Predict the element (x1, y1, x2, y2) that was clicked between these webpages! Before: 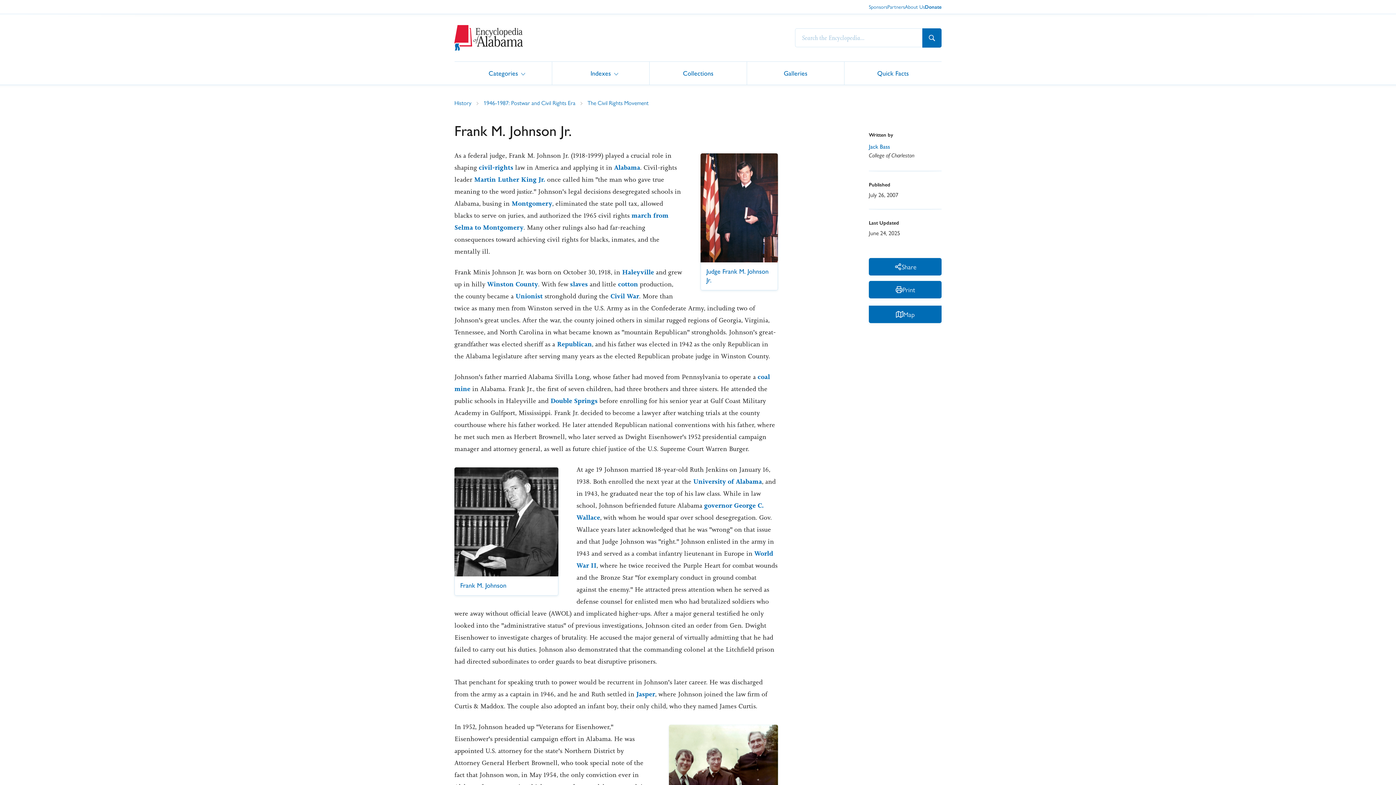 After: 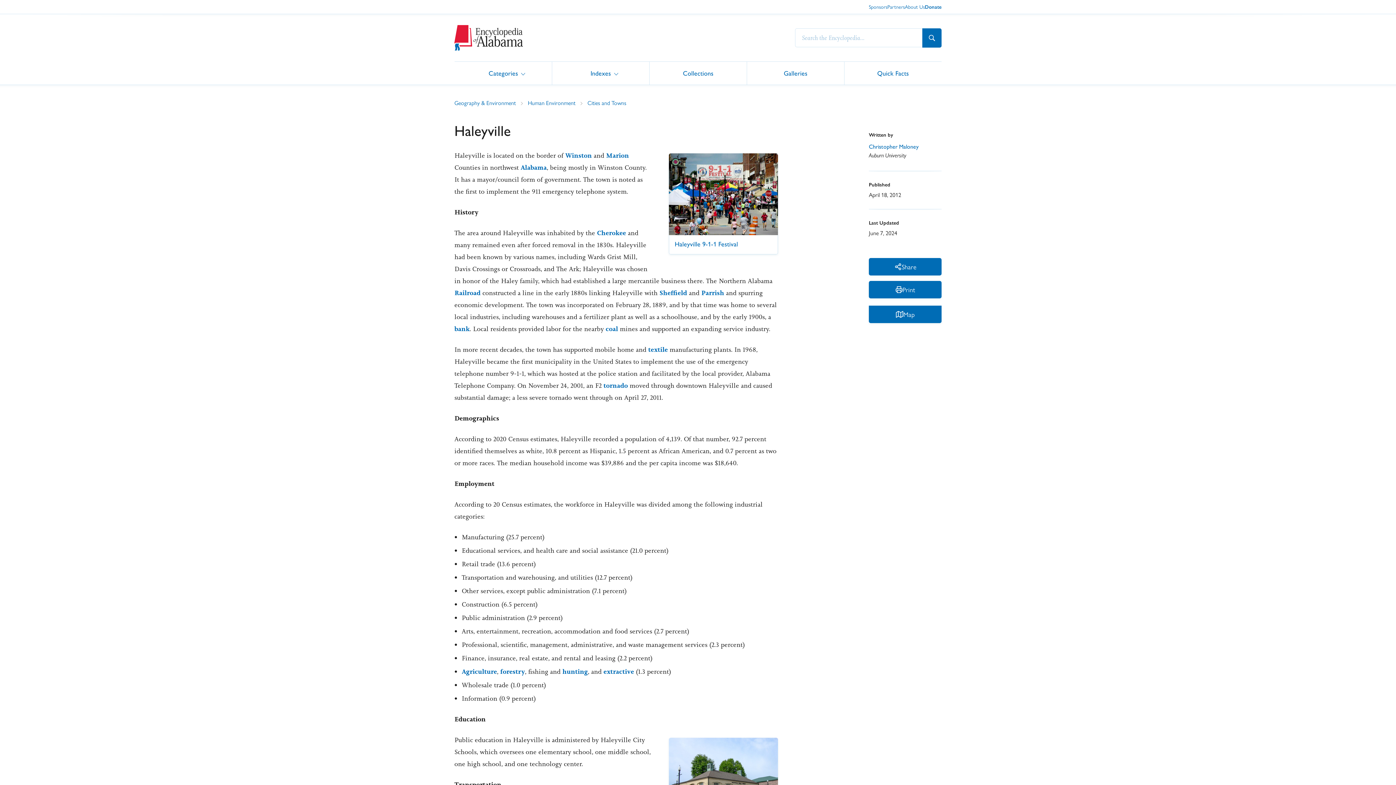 Action: label: Haleyville bbox: (622, 268, 654, 276)